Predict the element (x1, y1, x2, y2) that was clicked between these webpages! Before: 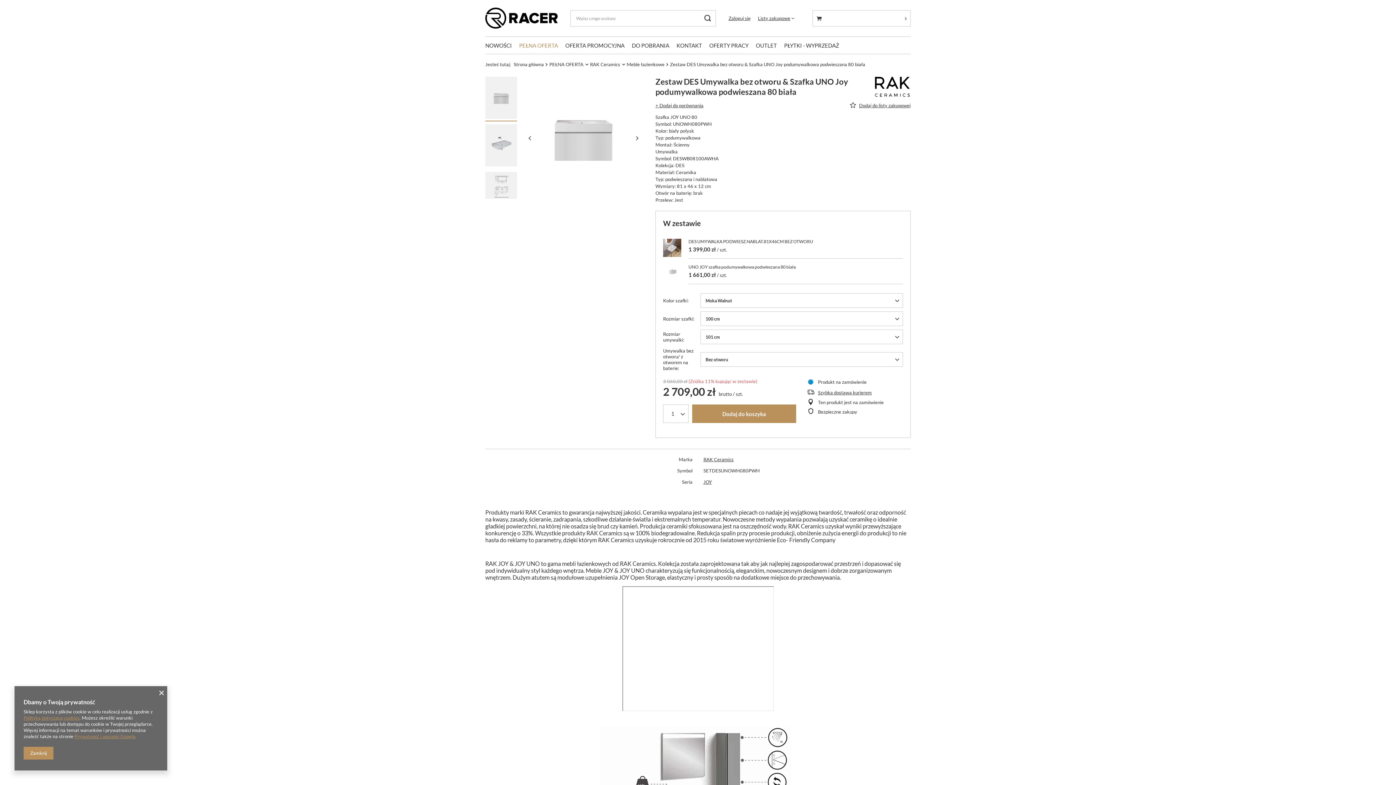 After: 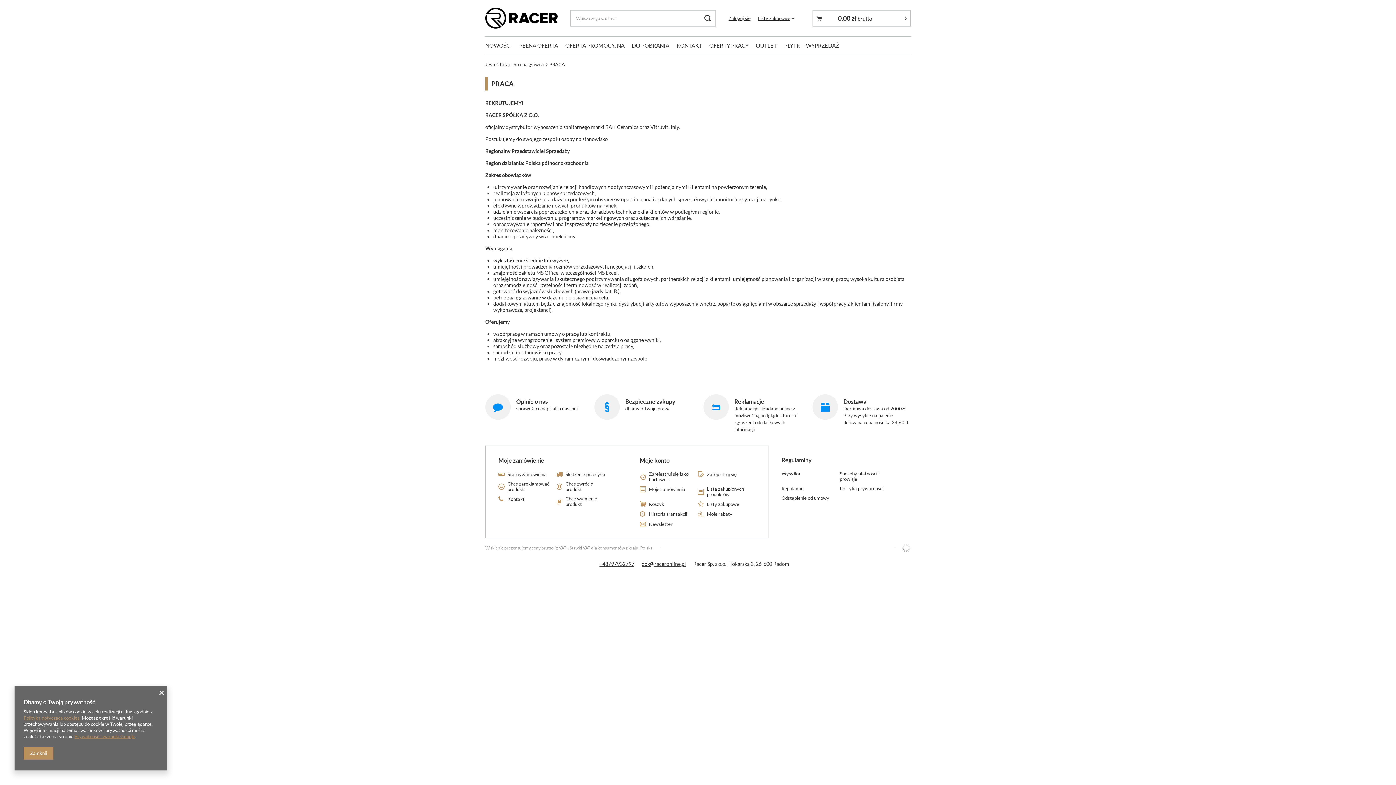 Action: bbox: (705, 40, 752, 52) label: OFERTY PRACY